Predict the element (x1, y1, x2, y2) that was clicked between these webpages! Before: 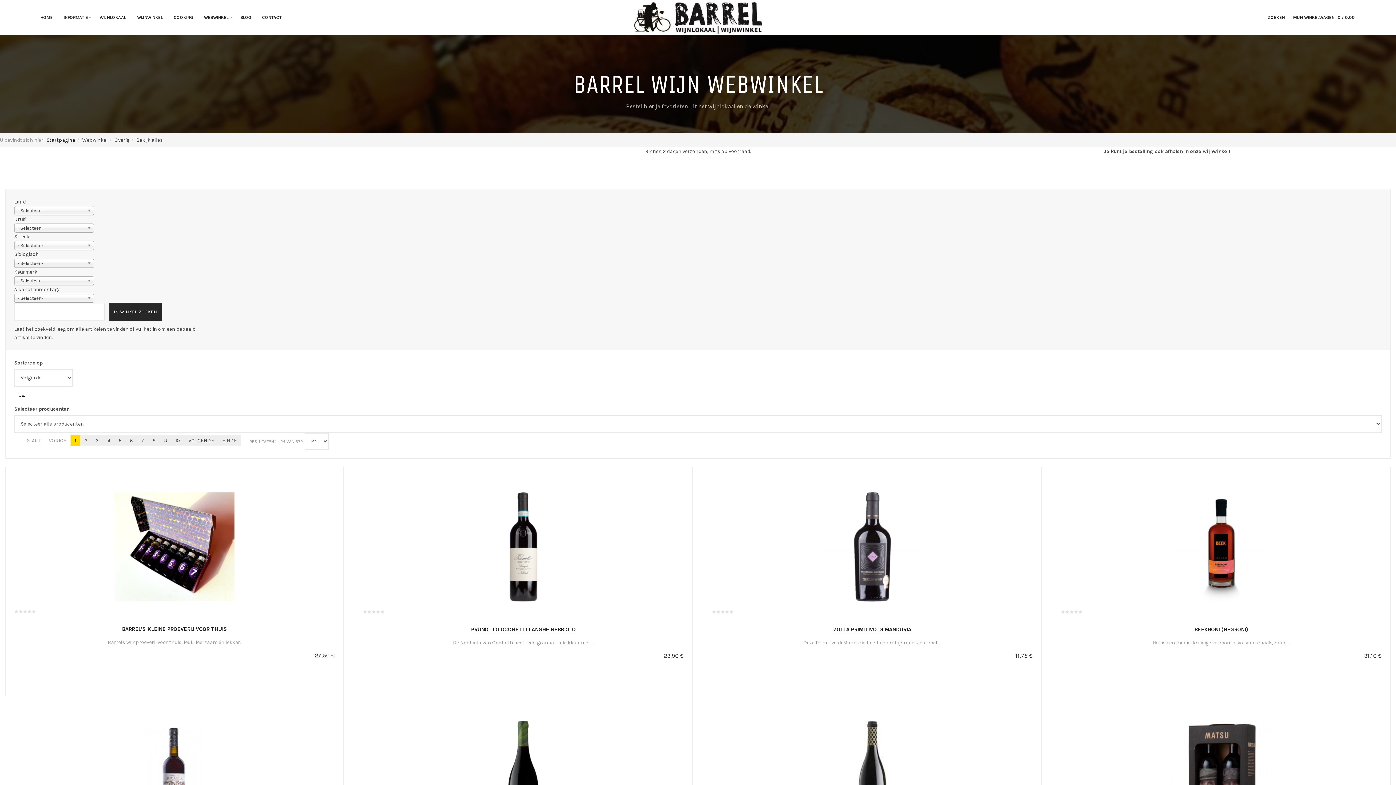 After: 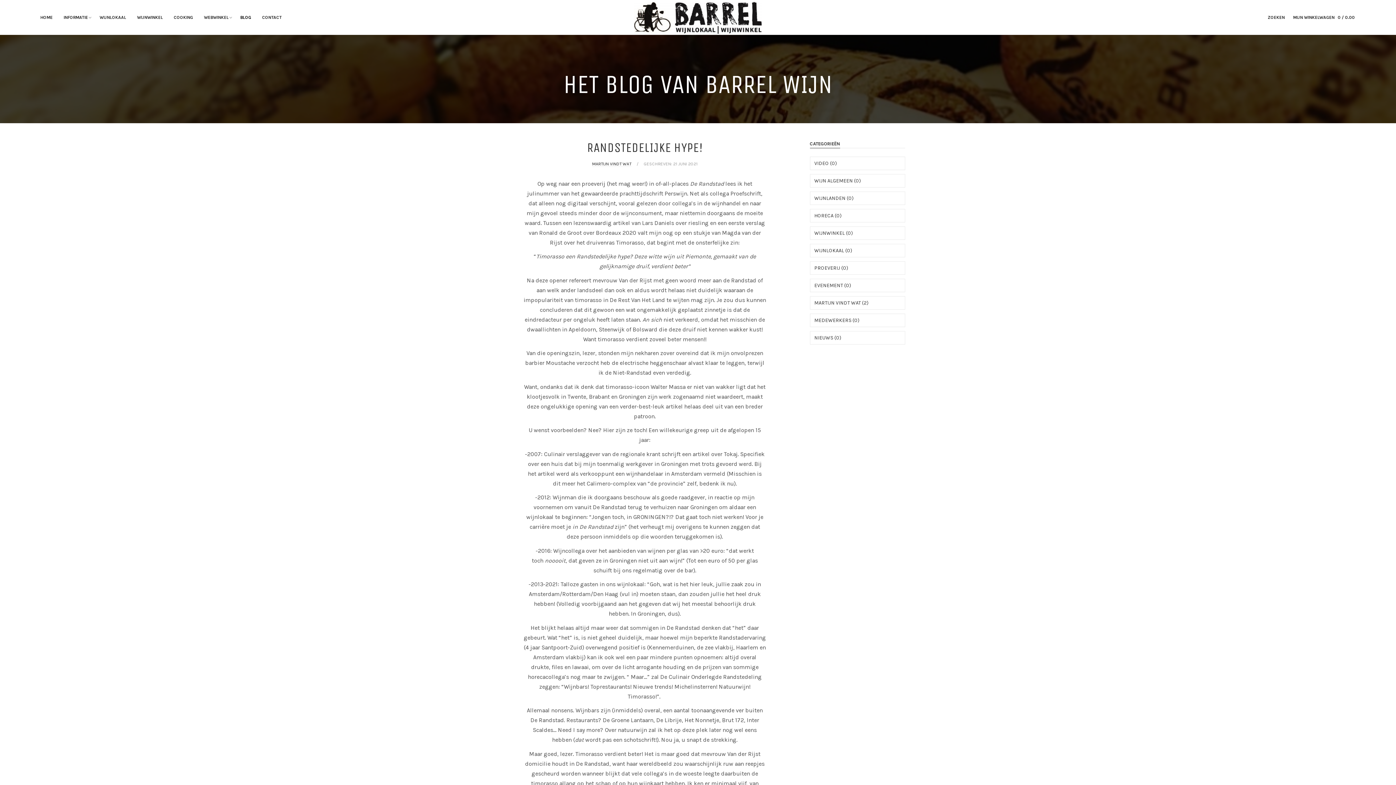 Action: label: BLOG bbox: (234, 9, 256, 25)